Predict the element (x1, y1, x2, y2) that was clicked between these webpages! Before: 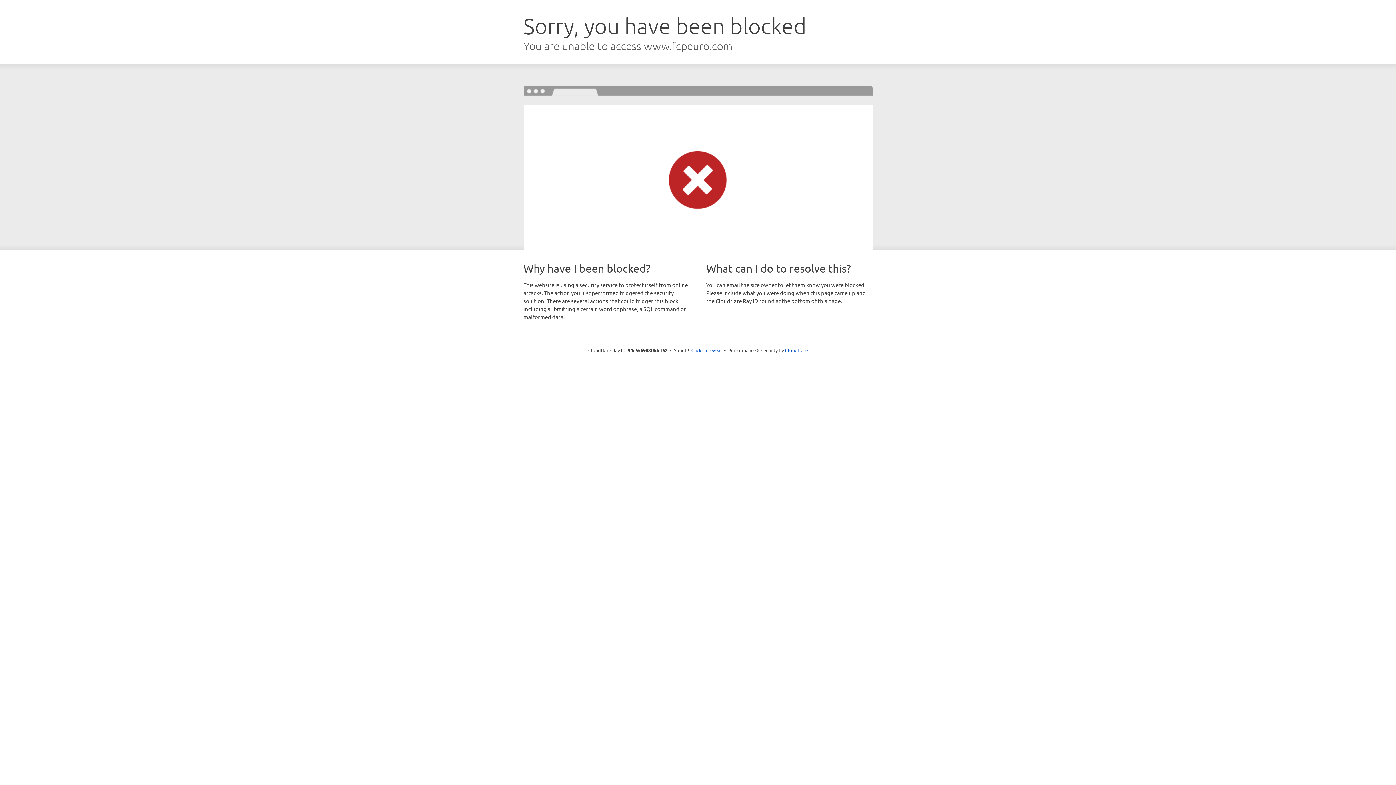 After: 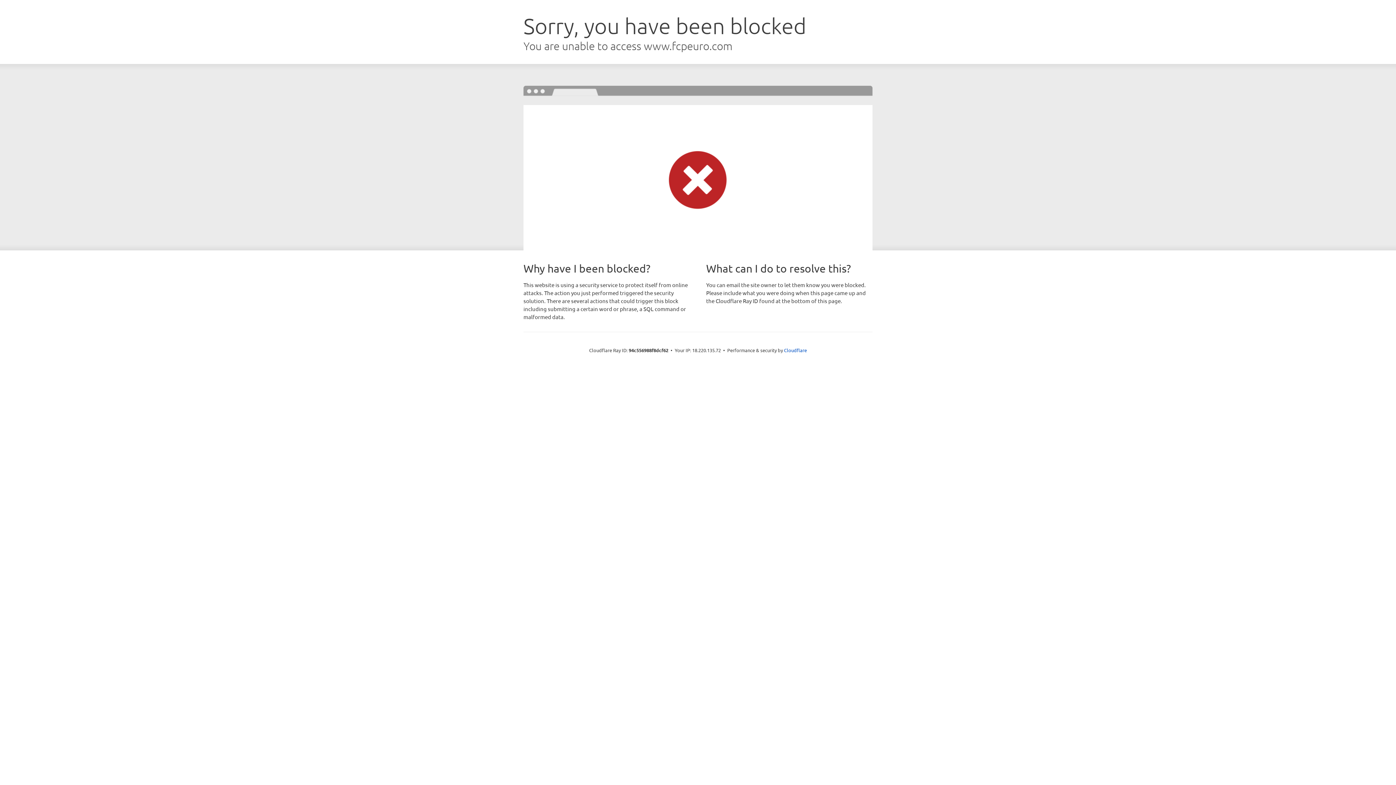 Action: bbox: (691, 346, 722, 353) label: Click to reveal